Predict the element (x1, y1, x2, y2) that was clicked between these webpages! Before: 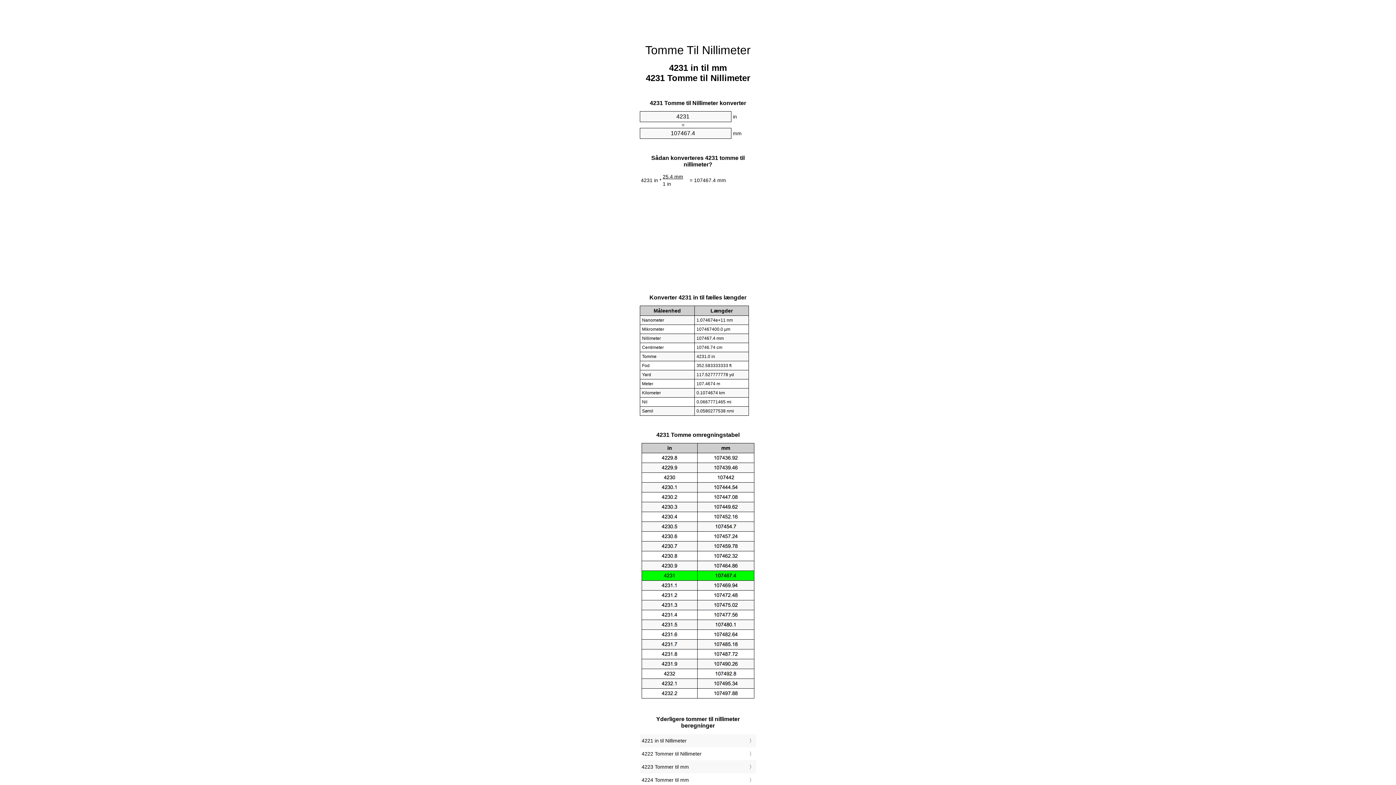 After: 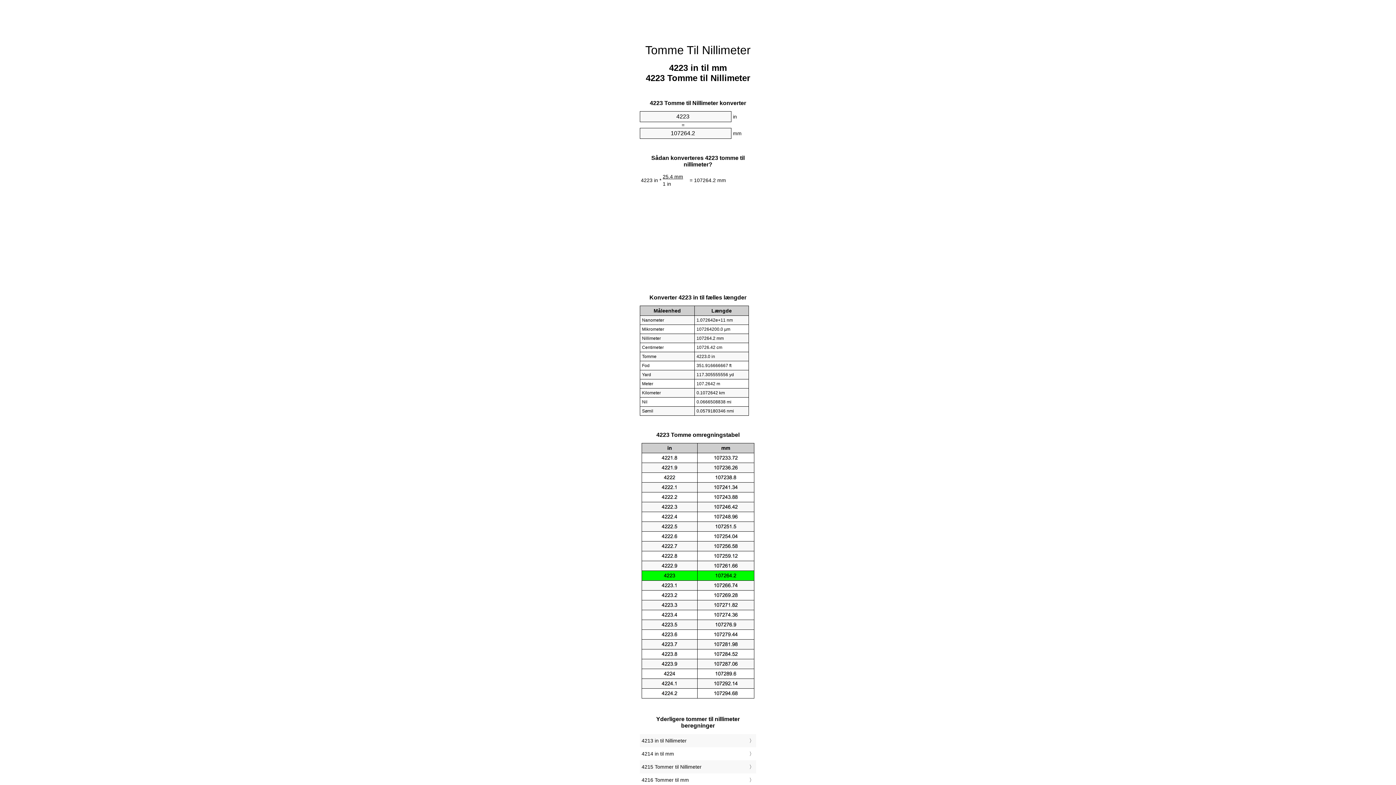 Action: label: 4223 Tommer til mm bbox: (641, 762, 754, 772)